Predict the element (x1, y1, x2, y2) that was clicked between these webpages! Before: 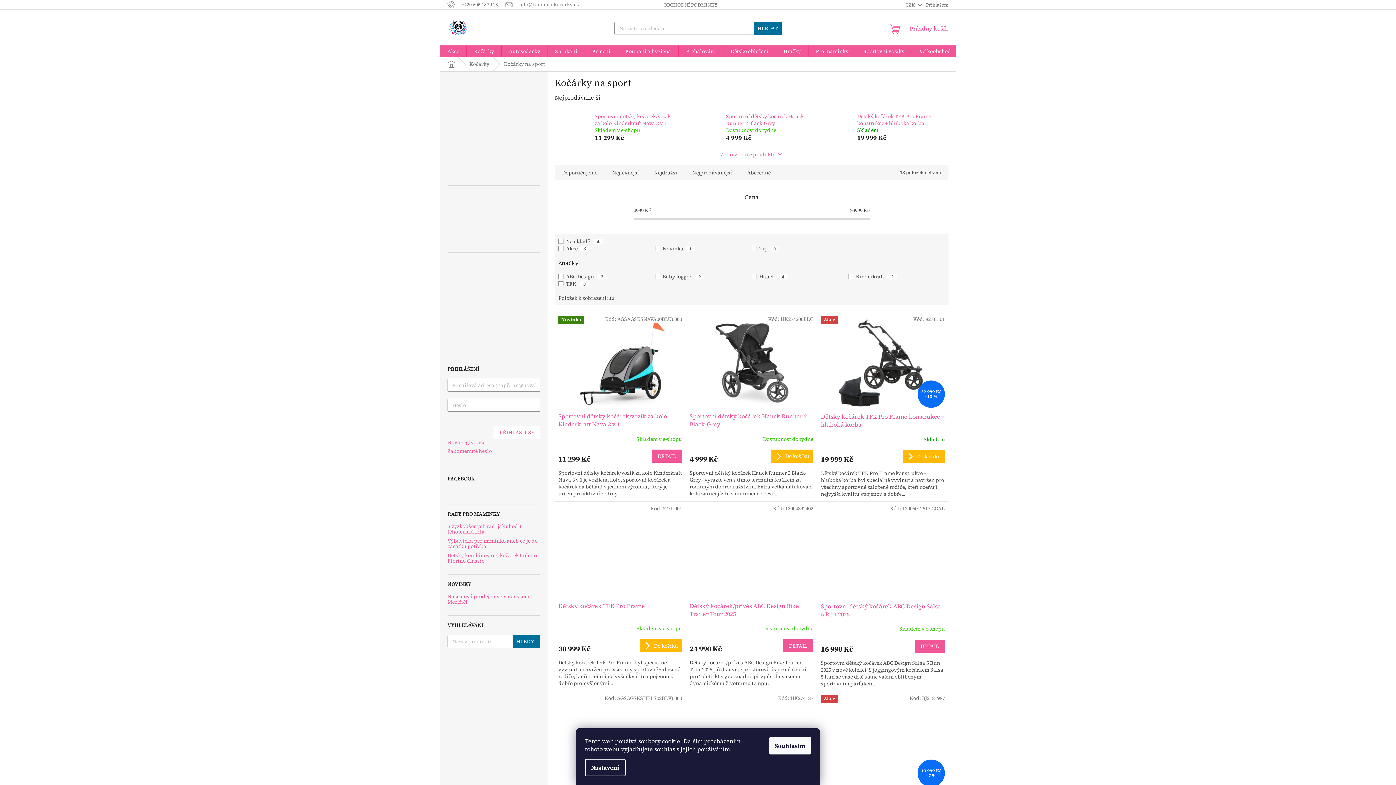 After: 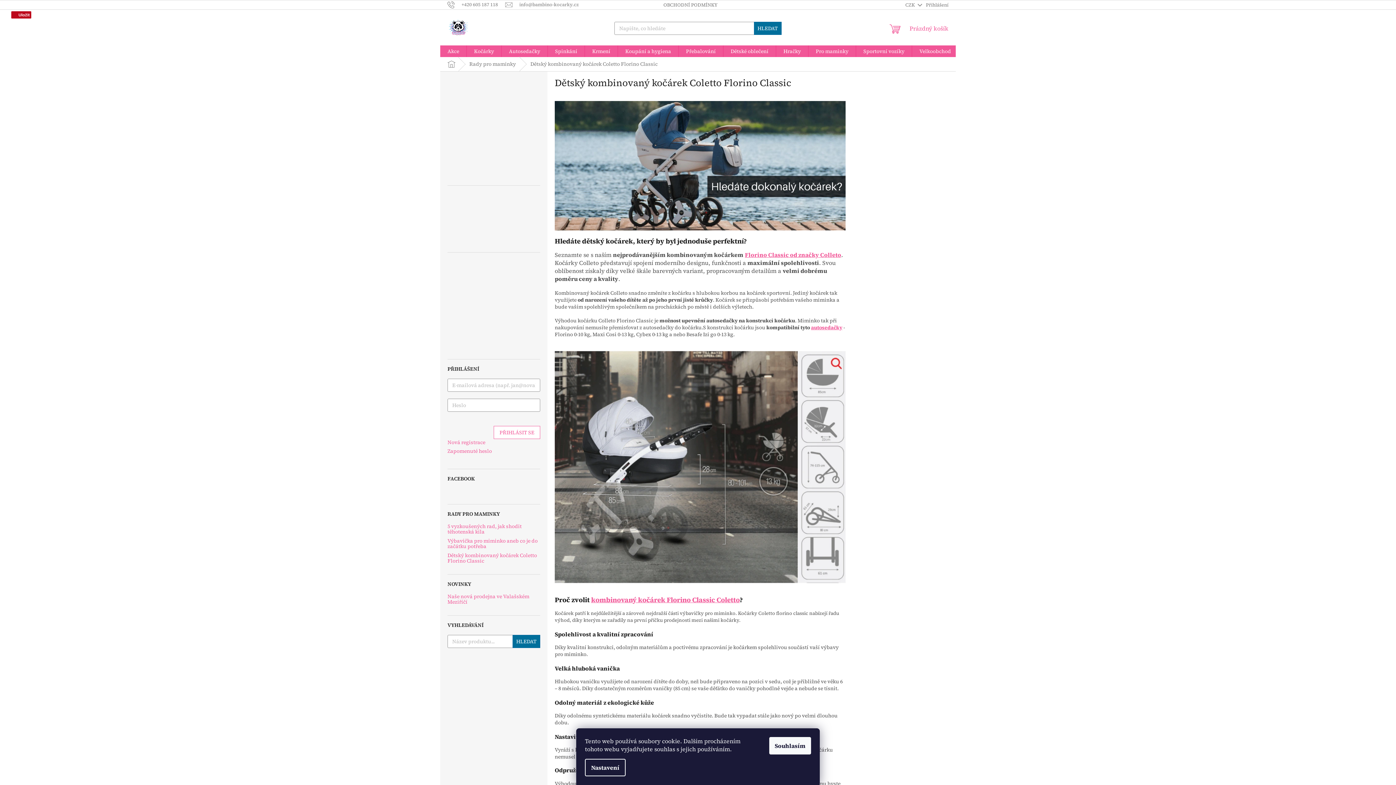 Action: bbox: (447, 552, 540, 563) label: Dětský kombinovaný kočárek Coletto Florino Classic